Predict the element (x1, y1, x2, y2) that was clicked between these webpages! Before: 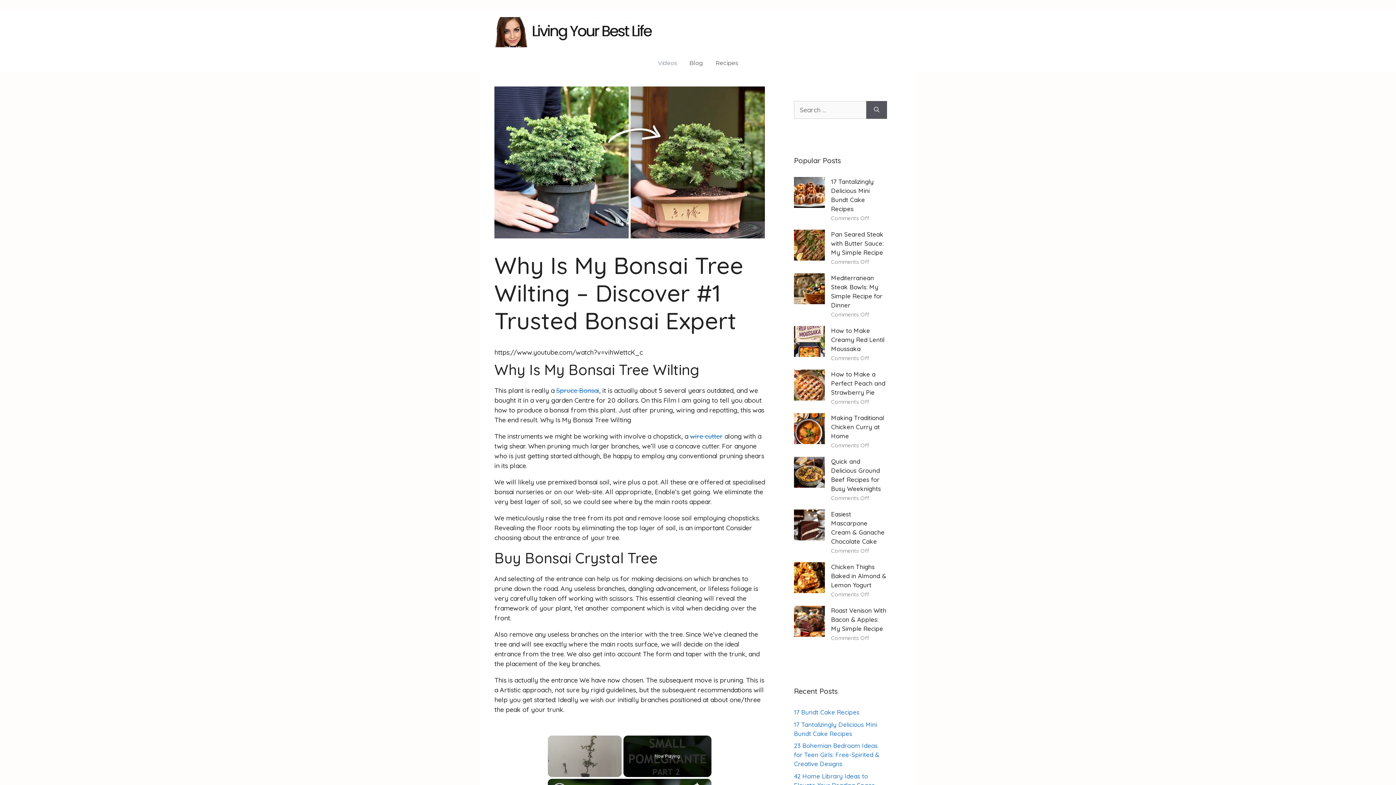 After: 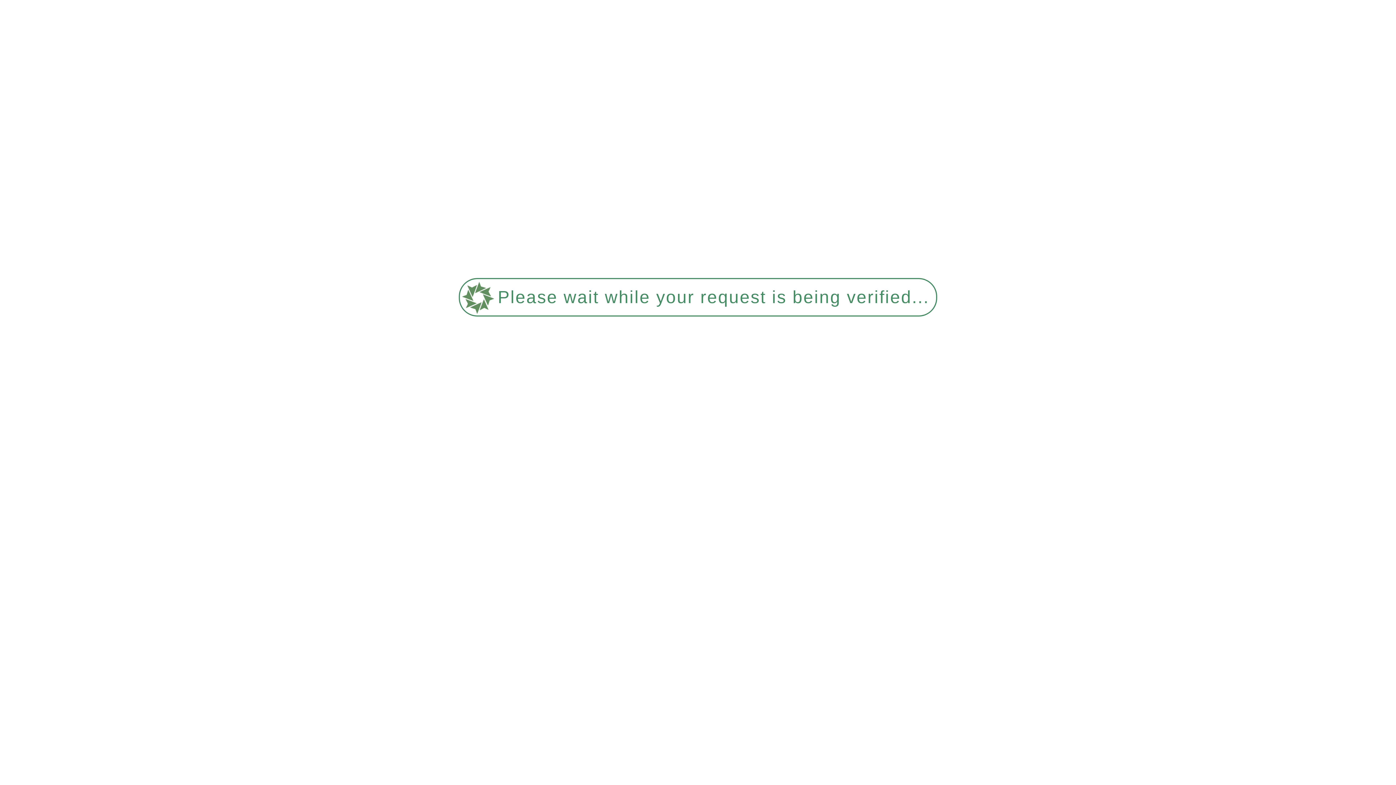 Action: bbox: (866, 101, 887, 118) label: Search